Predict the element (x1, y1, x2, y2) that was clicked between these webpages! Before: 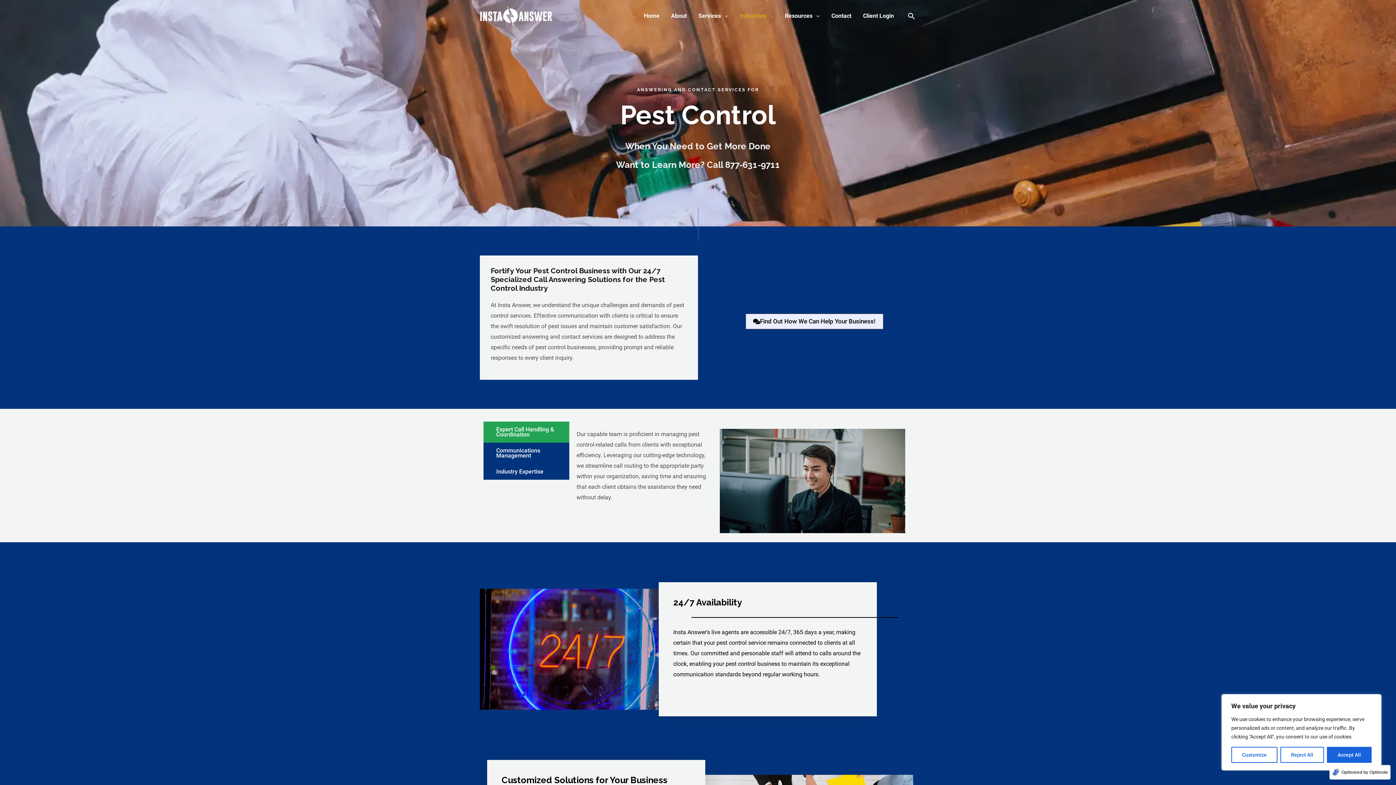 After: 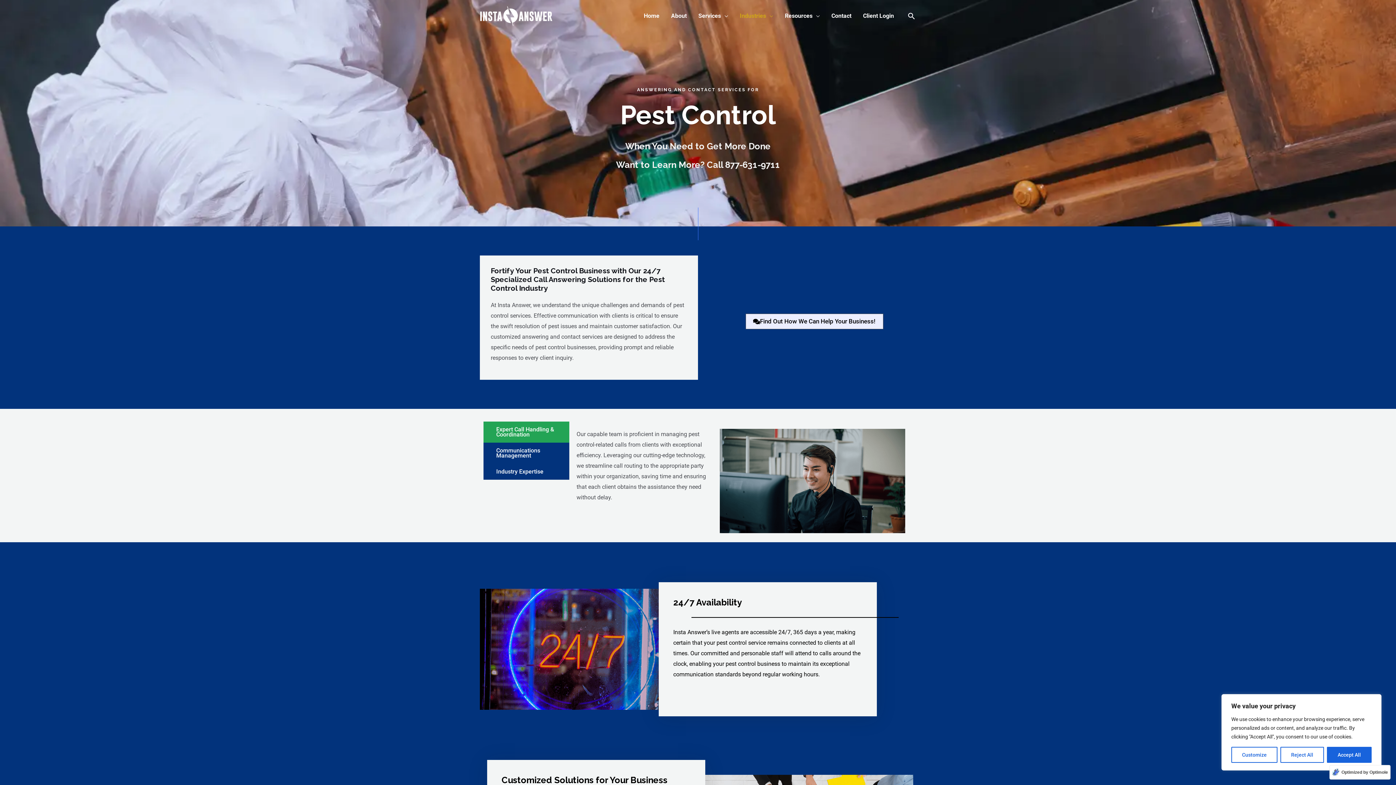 Action: bbox: (483, 421, 569, 442) label: Expert Call Handling & Coordination